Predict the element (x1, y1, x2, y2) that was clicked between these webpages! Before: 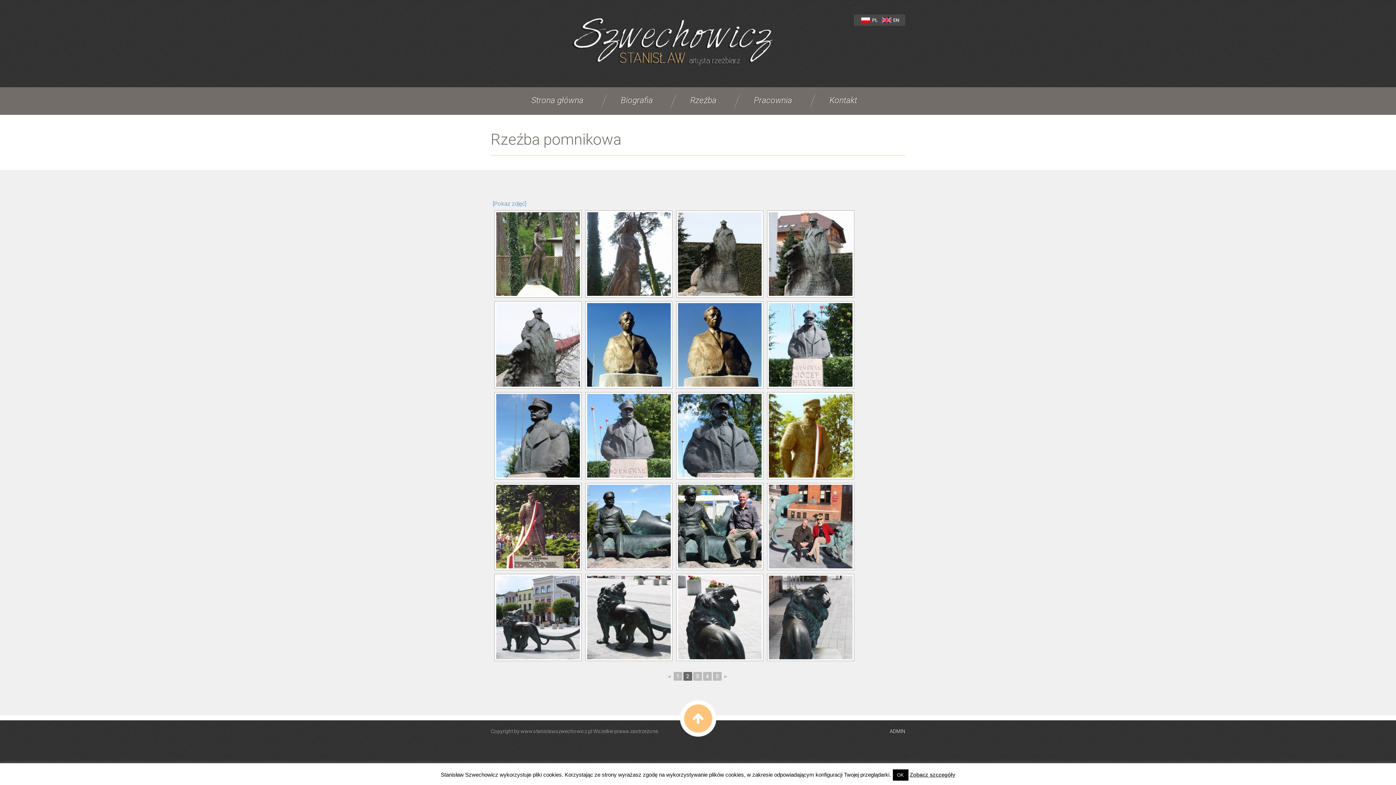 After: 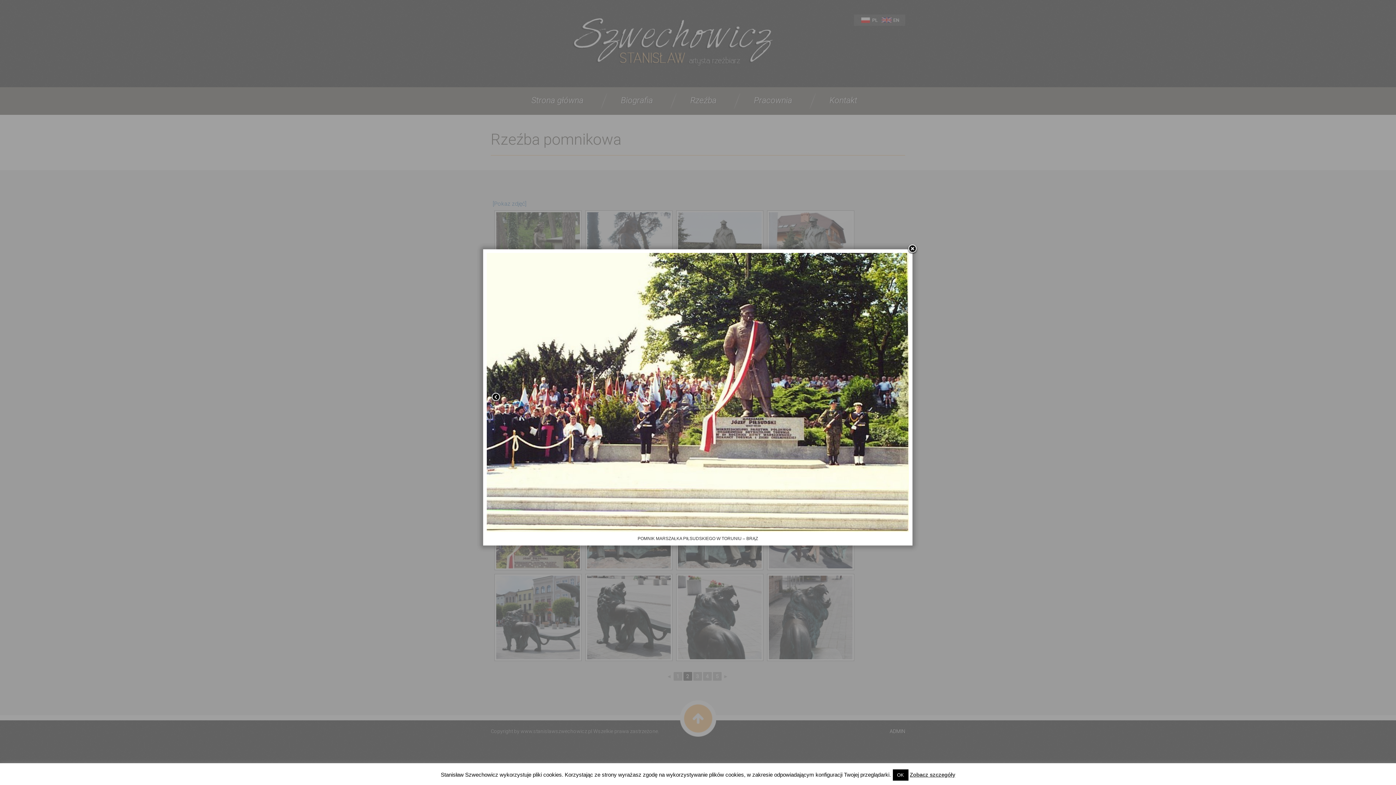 Action: bbox: (496, 485, 580, 568)